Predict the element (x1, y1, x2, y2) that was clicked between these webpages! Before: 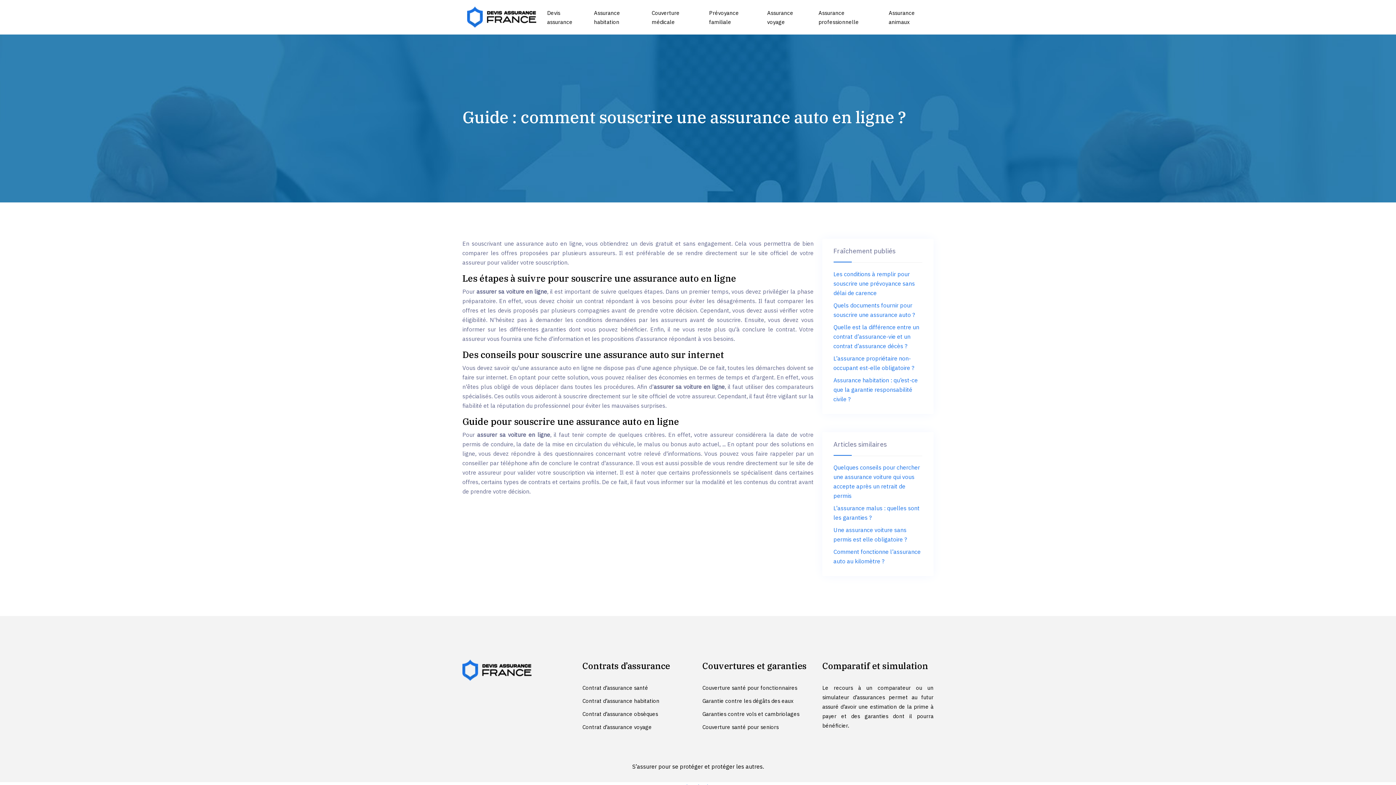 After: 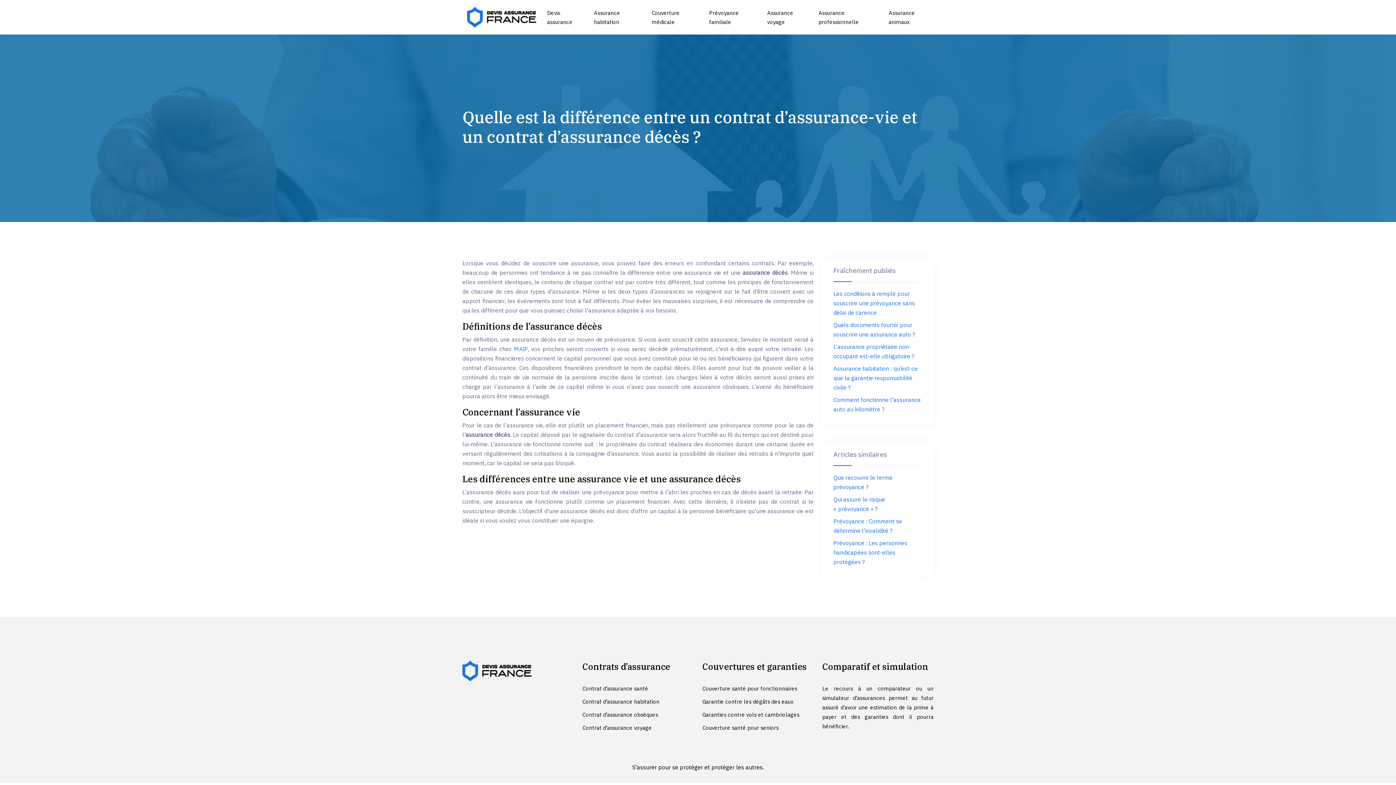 Action: bbox: (833, 323, 919, 349) label: Quelle est la différence entre un contrat d’assurance-vie et un contrat d’assurance décès ?